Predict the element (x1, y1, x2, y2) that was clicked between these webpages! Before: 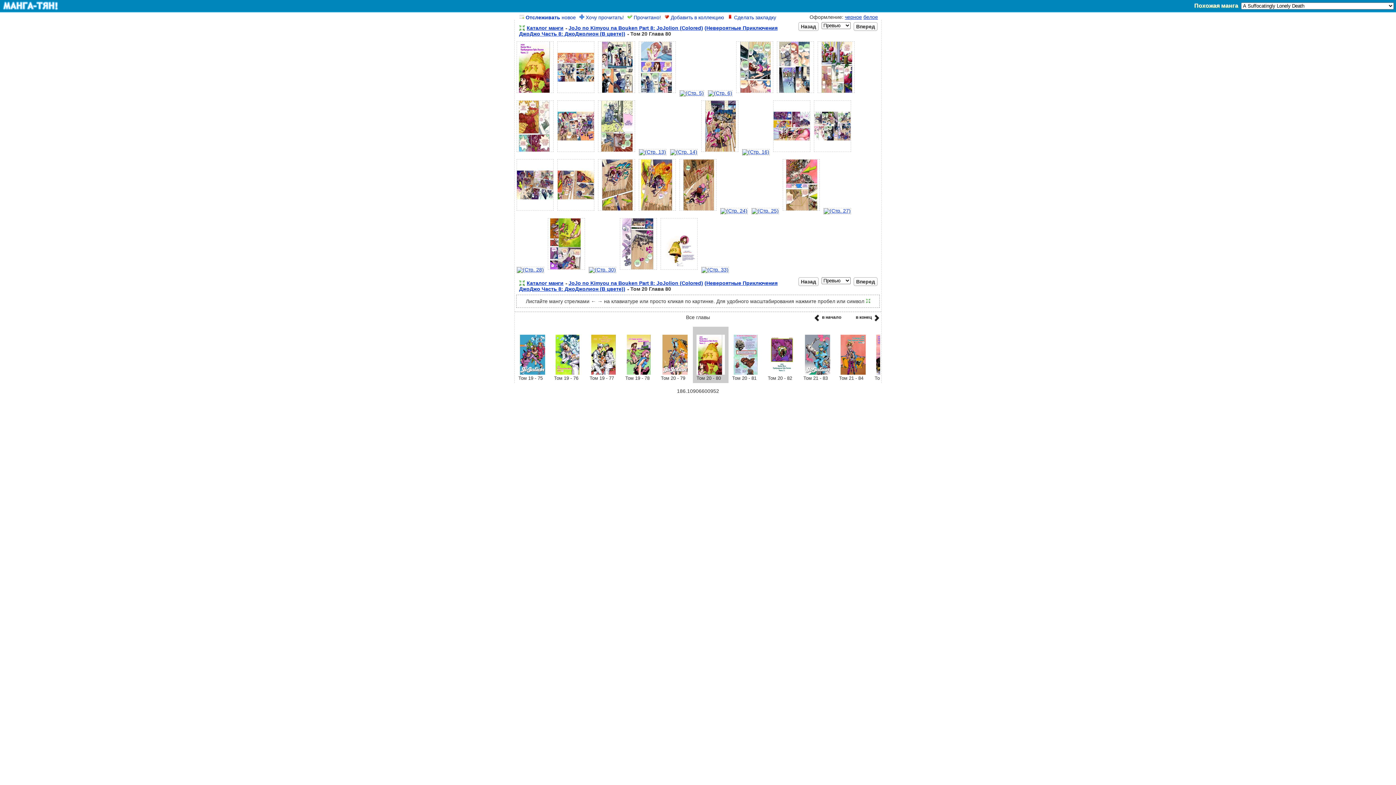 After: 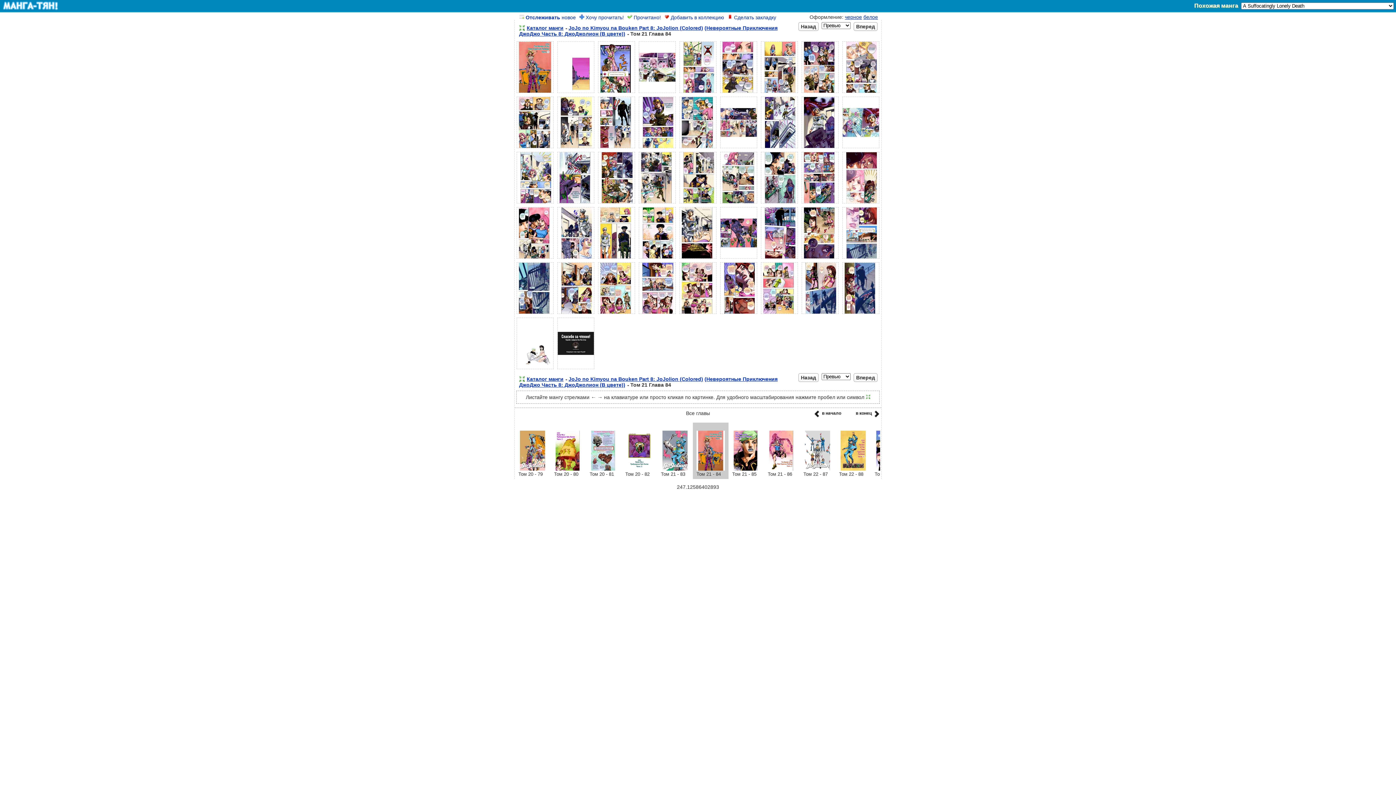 Action: bbox: (839, 370, 867, 376)